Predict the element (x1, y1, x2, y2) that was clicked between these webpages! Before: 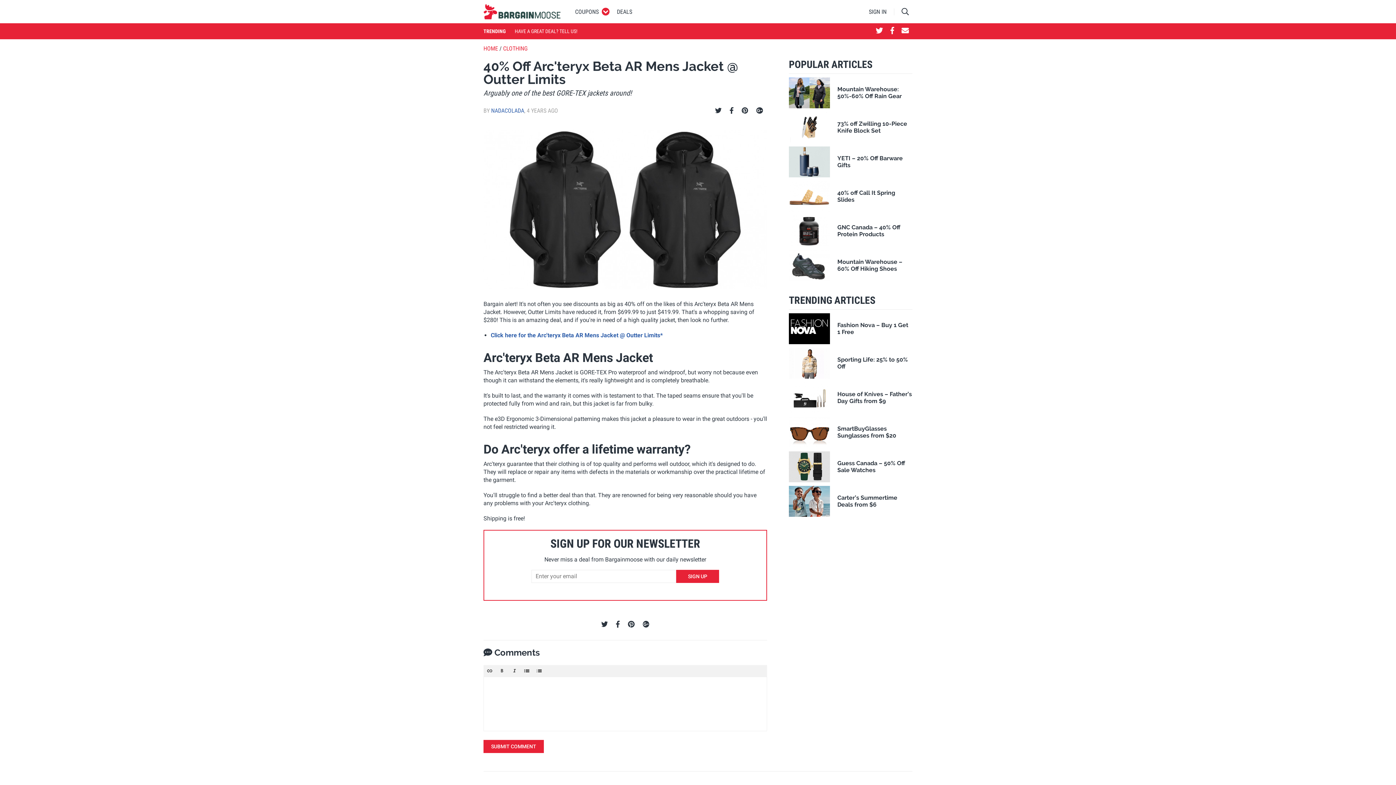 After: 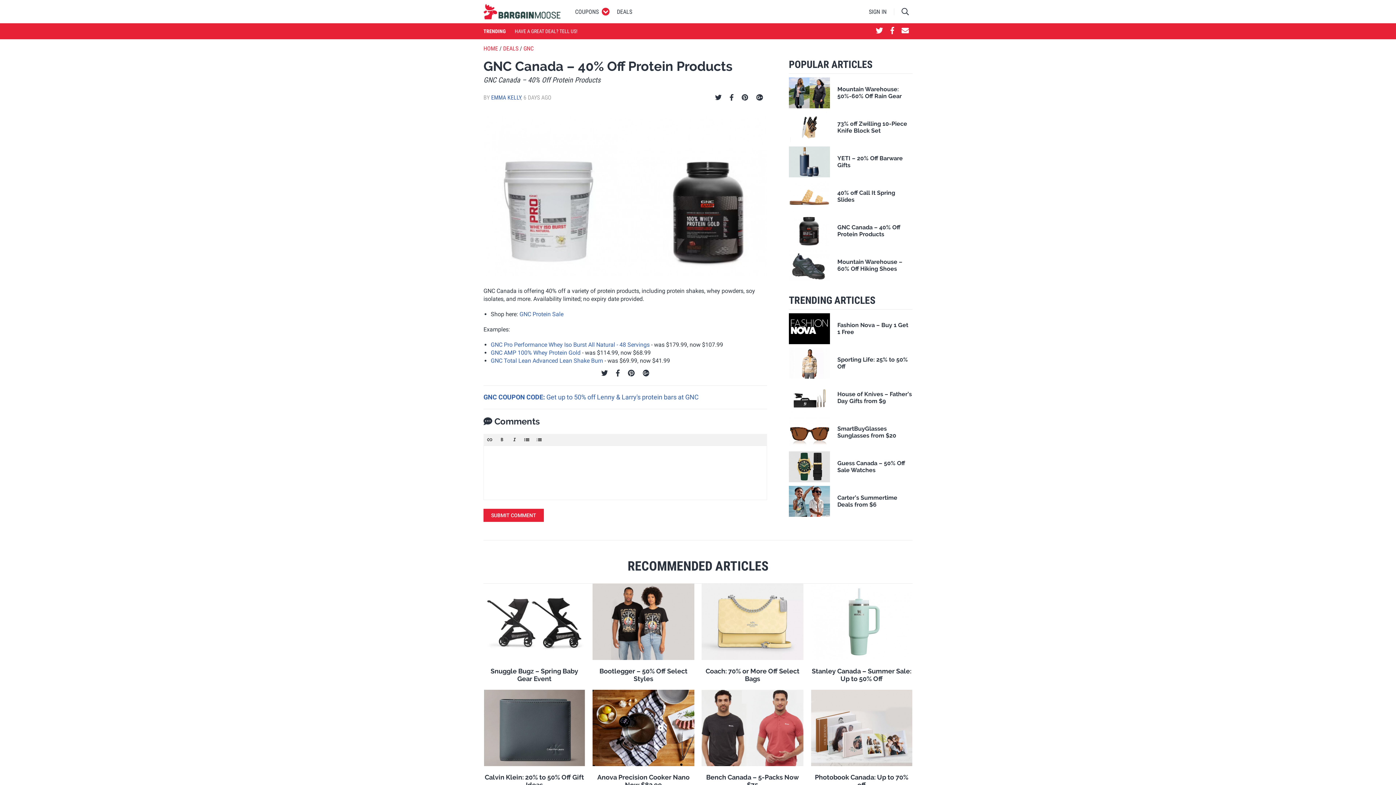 Action: label: GNC Canada – 40% Off Protein Products bbox: (789, 215, 912, 246)